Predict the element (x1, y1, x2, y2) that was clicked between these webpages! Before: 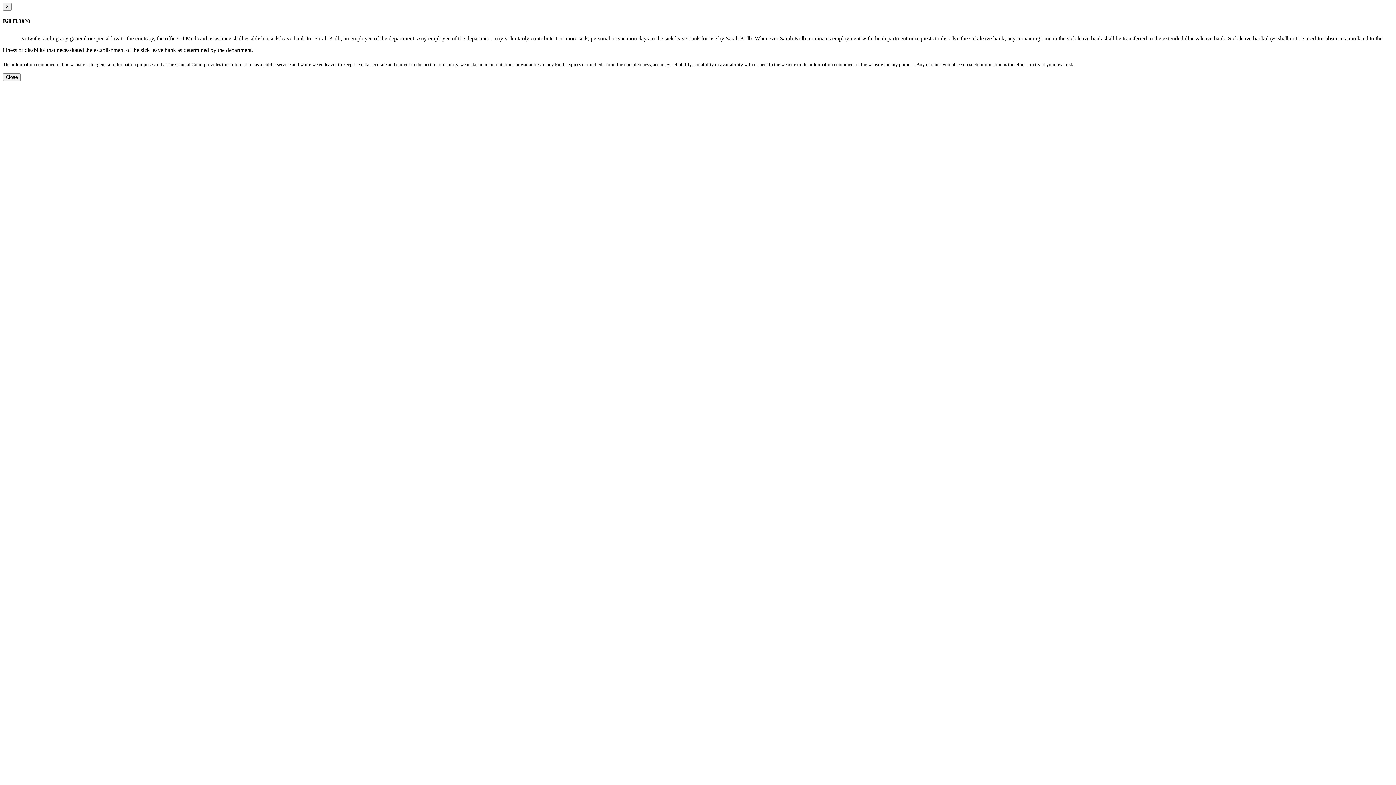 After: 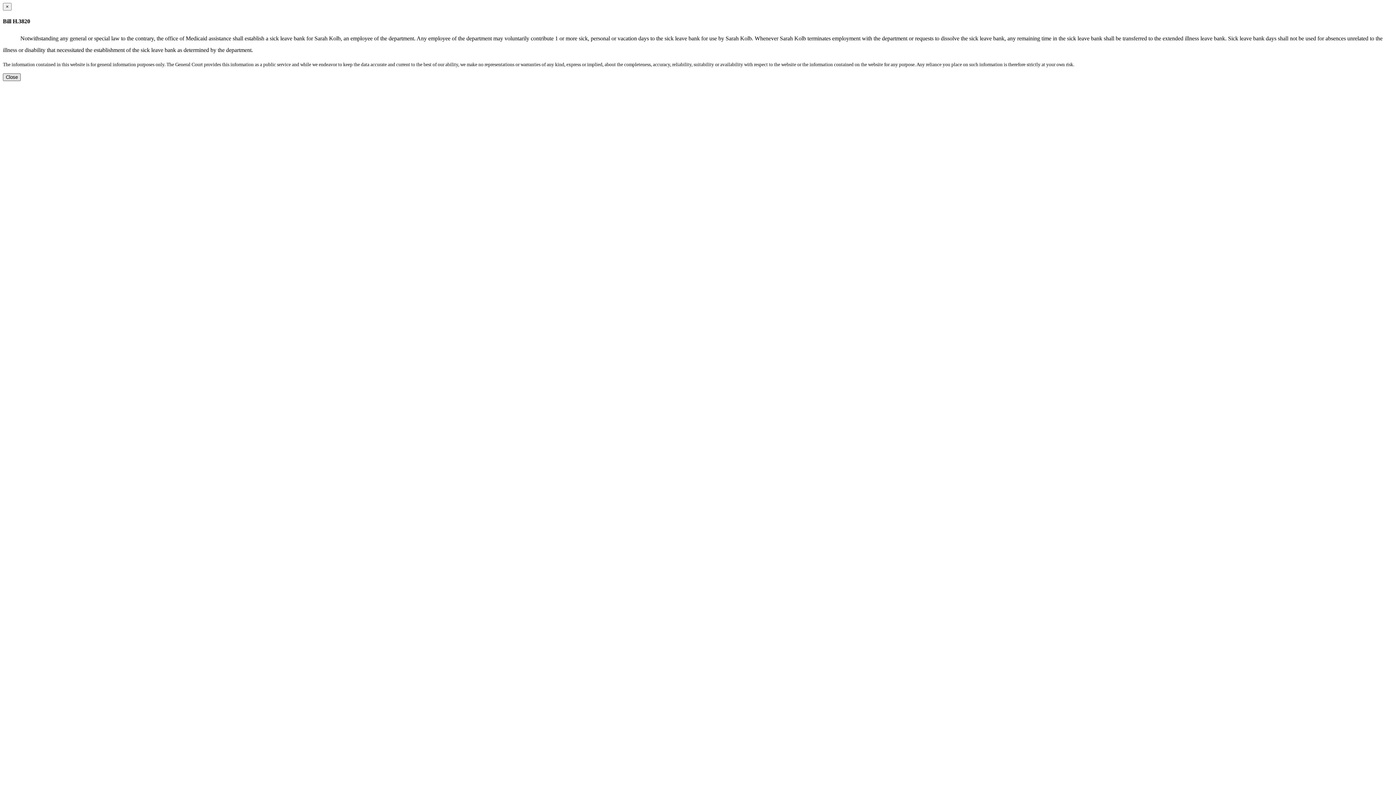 Action: label: Close bbox: (2, 73, 20, 80)